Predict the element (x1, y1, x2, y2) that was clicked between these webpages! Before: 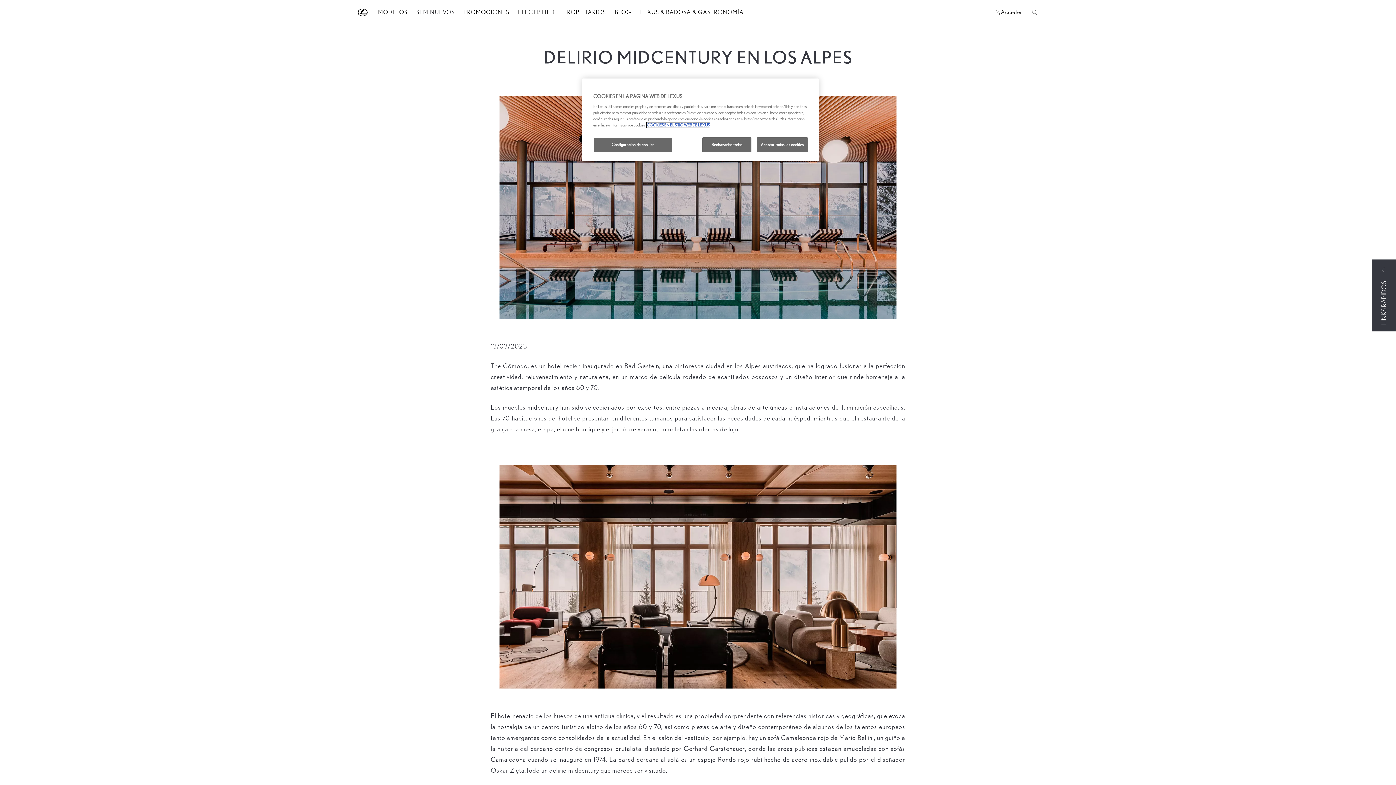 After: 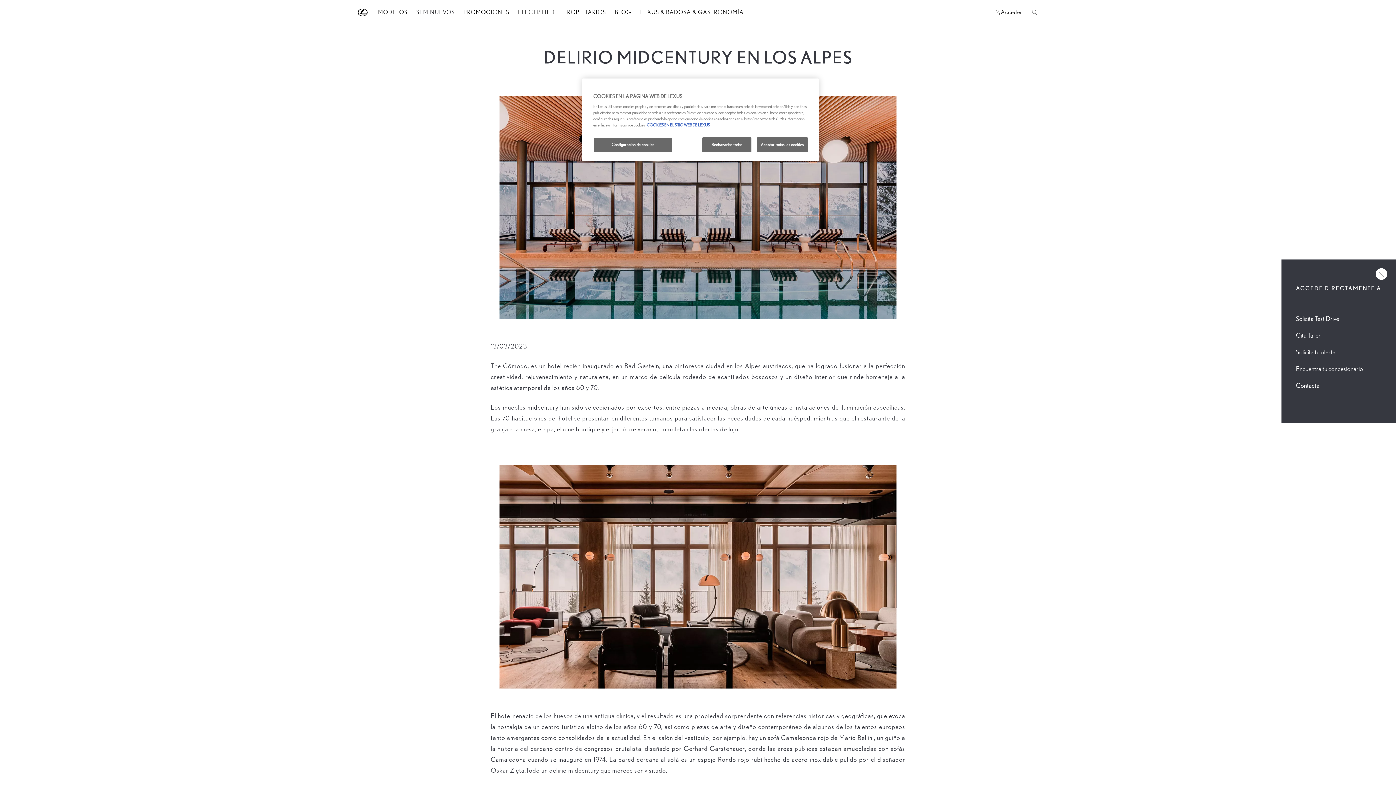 Action: bbox: (1372, 259, 1396, 331) label: Click here to get in touch with Lexus